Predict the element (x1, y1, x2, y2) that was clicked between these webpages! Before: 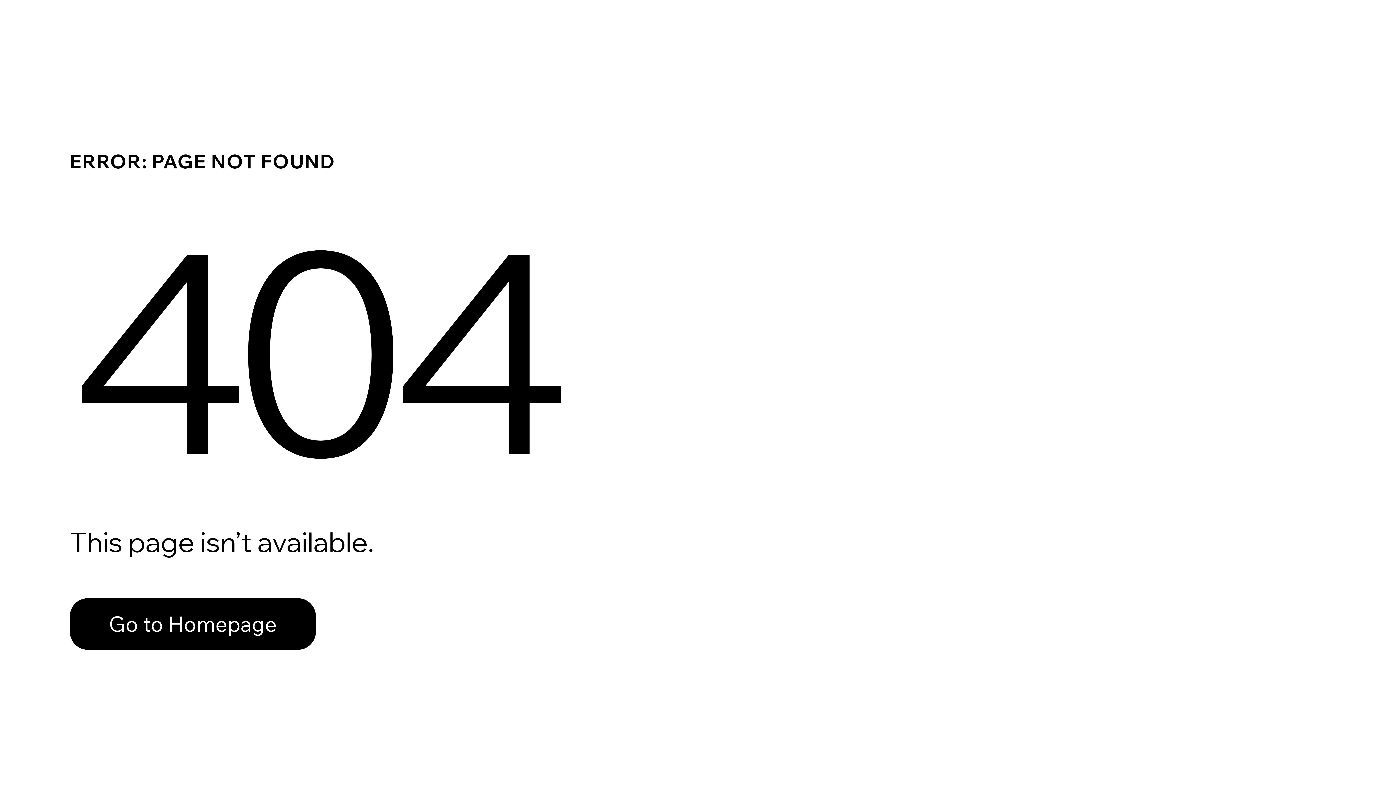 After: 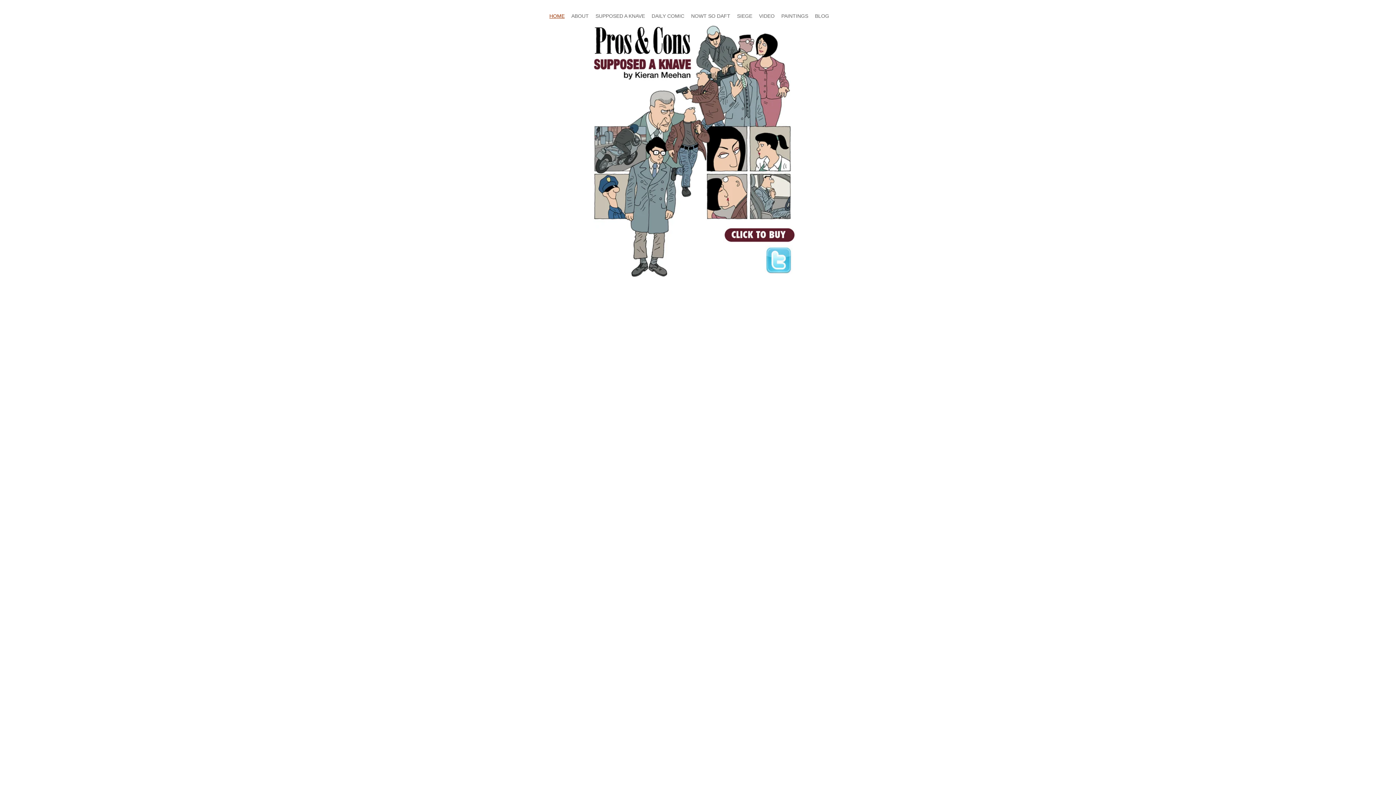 Action: label: Go to Homepage bbox: (69, 598, 316, 650)